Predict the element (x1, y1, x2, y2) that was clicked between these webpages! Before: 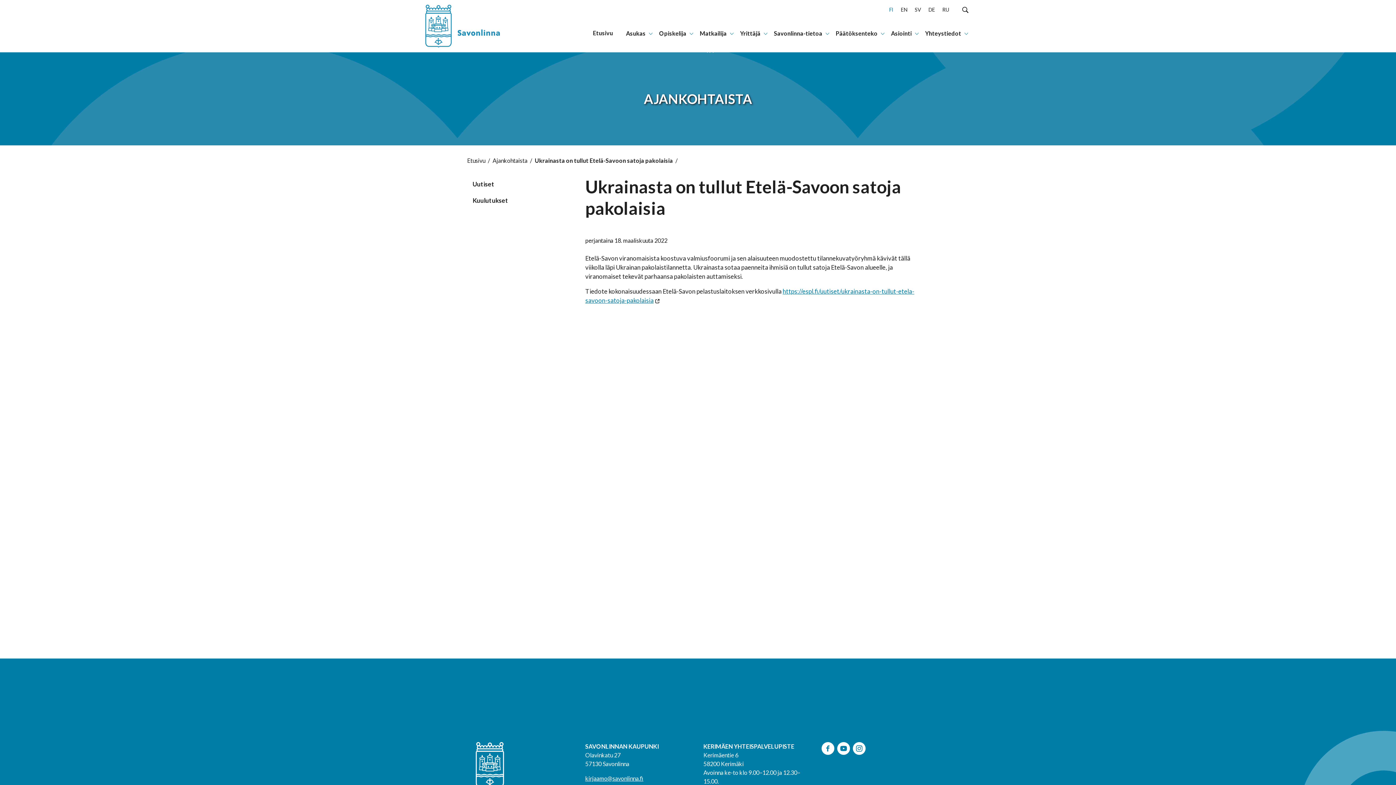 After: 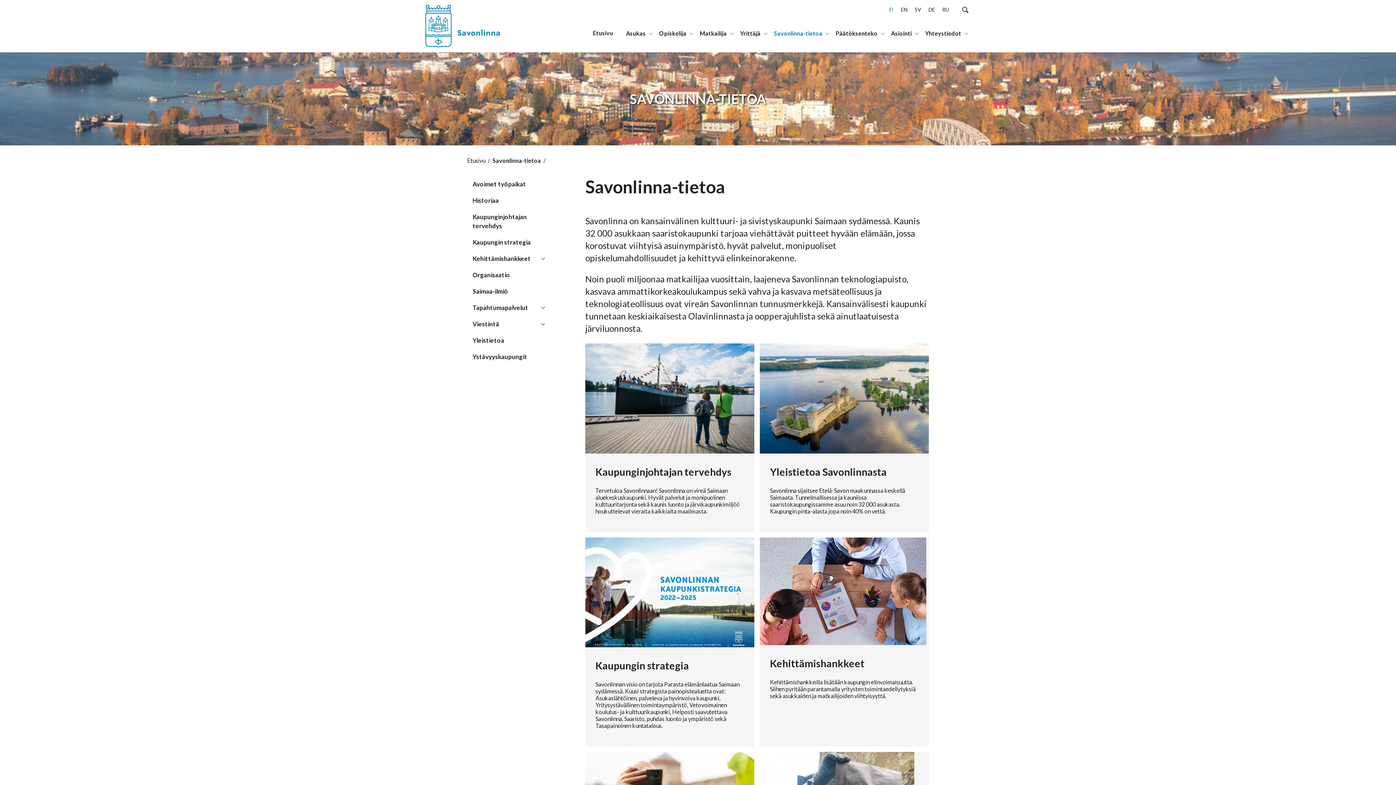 Action: bbox: (770, 25, 831, 41) label: Savonlinna-tietoa